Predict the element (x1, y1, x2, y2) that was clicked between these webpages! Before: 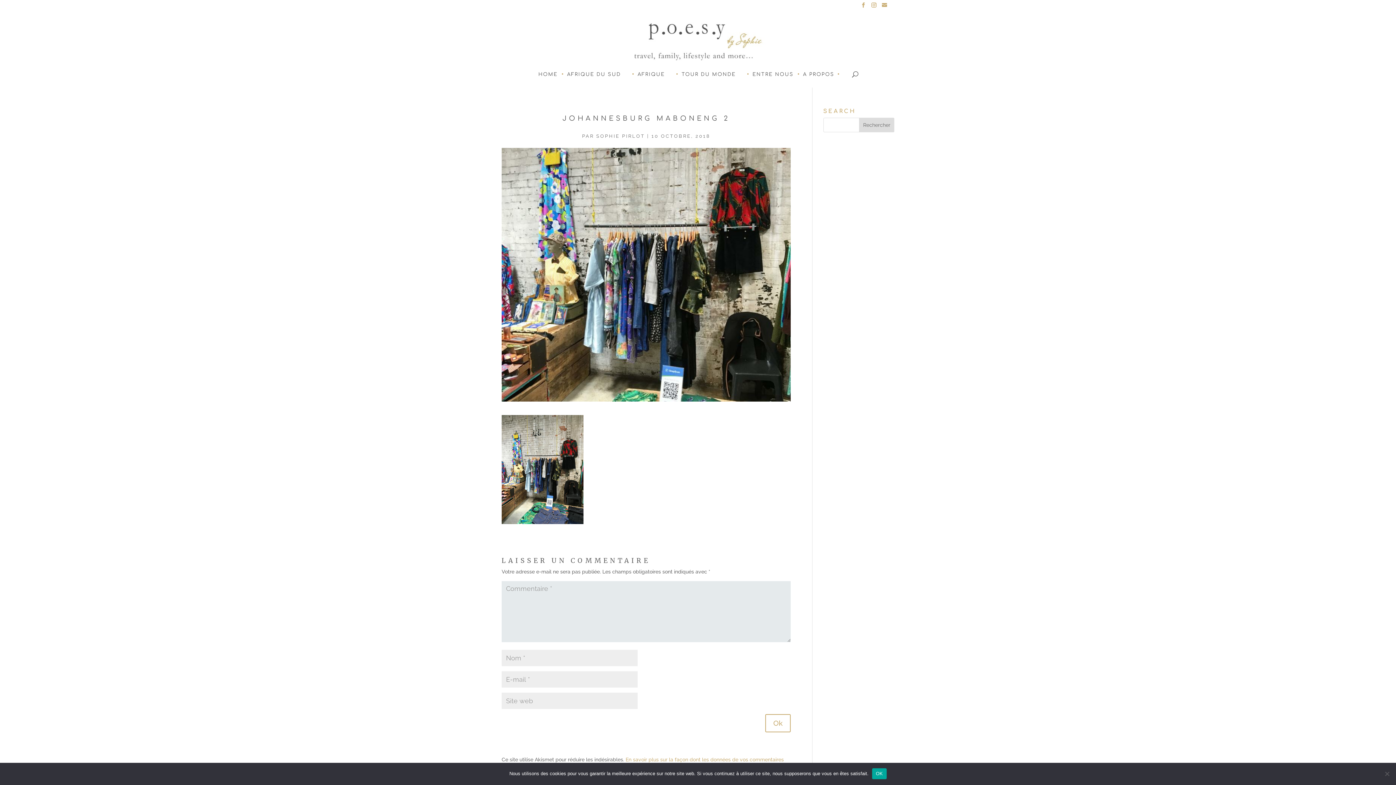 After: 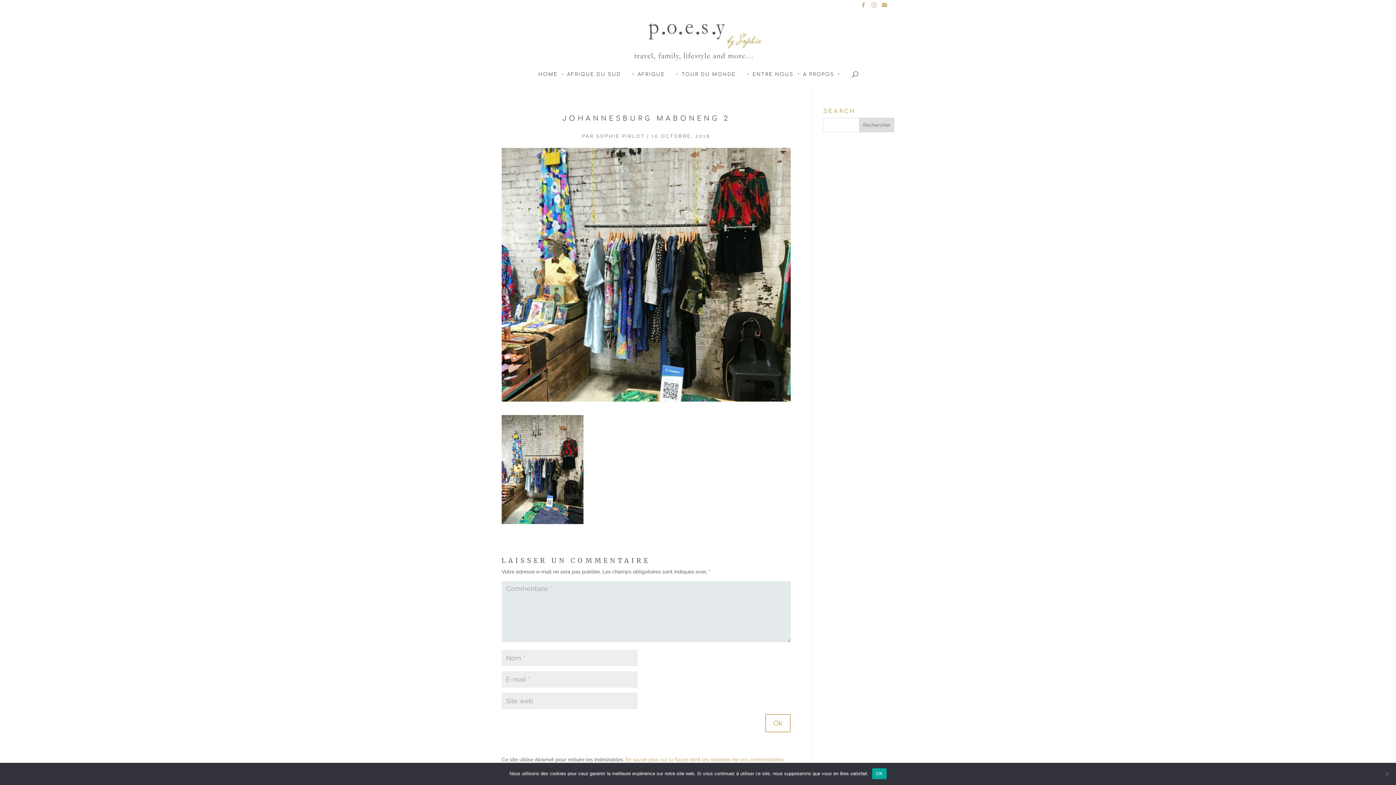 Action: bbox: (871, 2, 876, 11)